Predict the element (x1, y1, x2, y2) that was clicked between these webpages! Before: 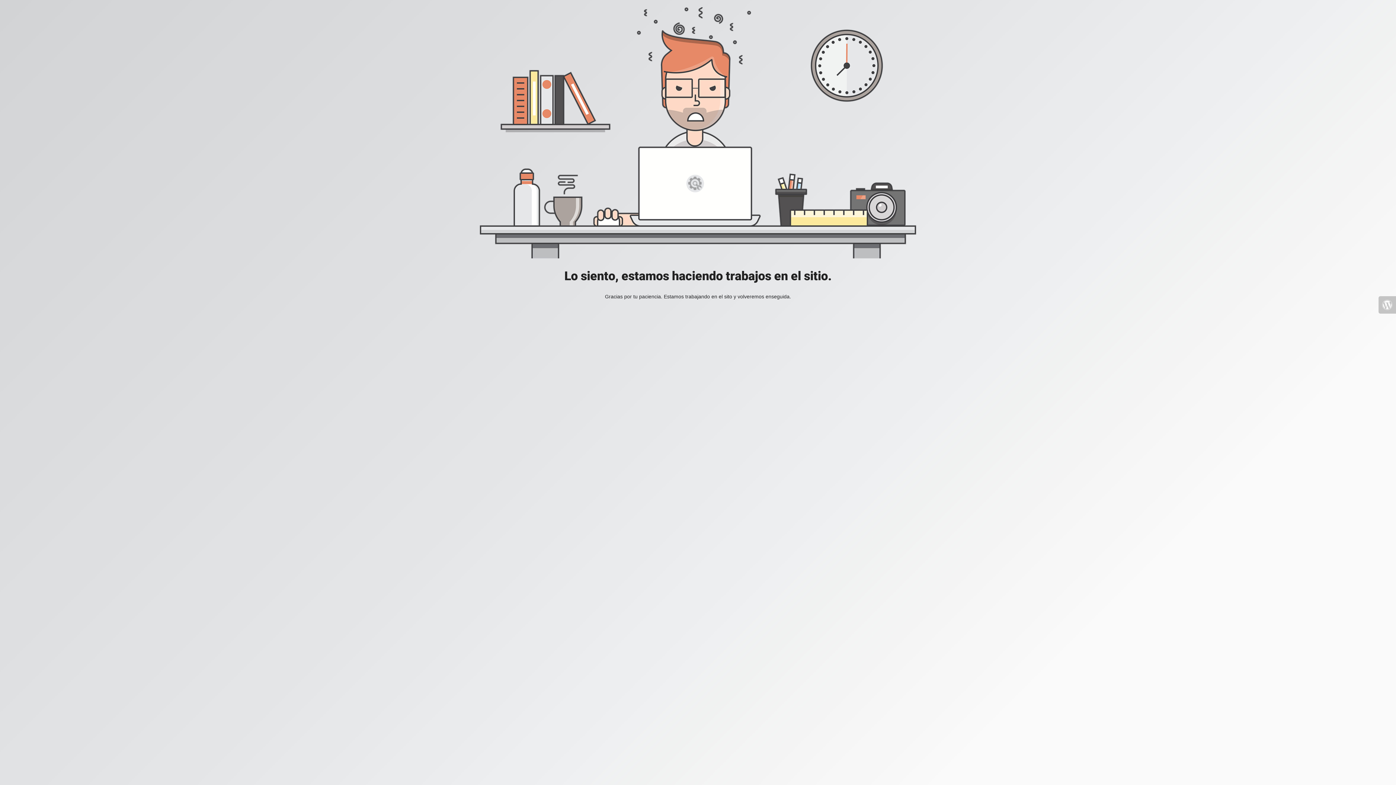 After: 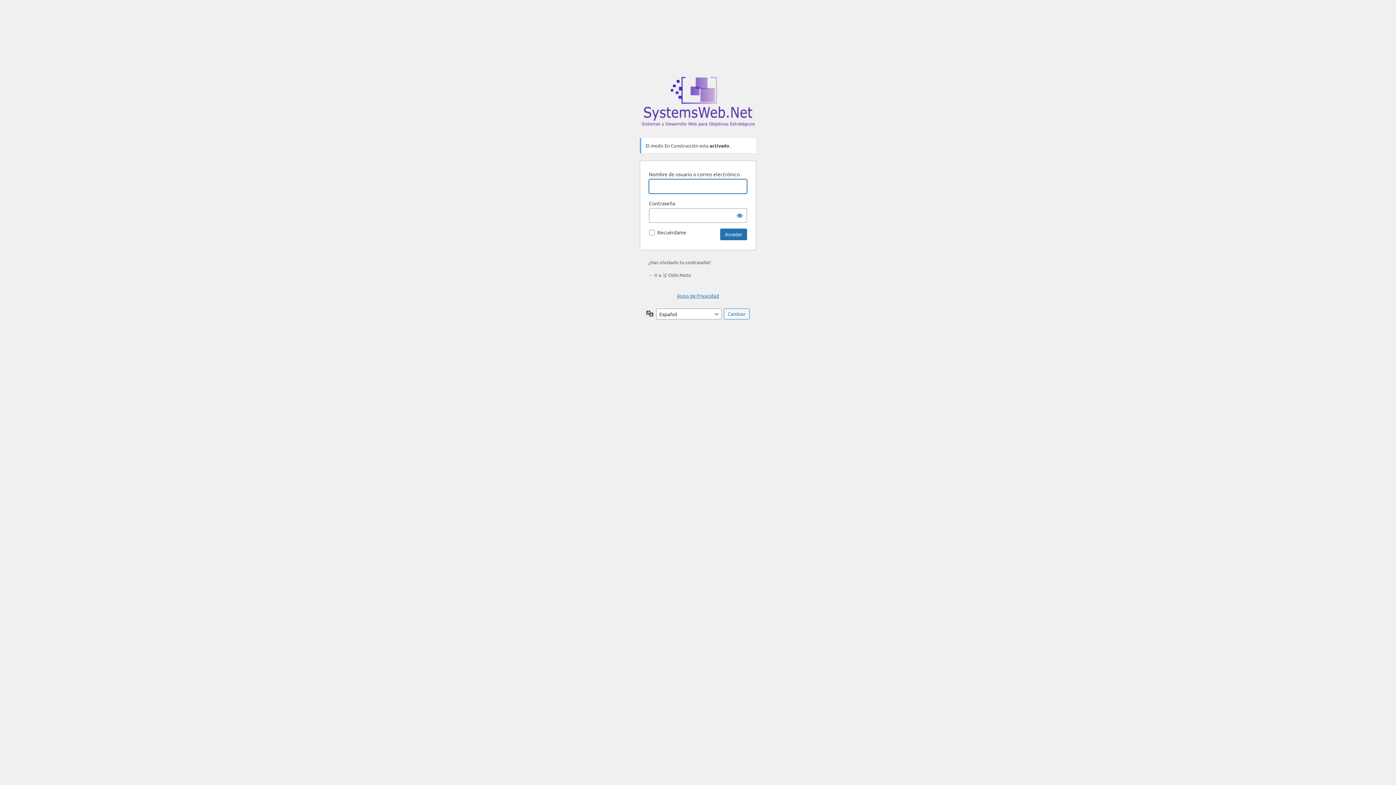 Action: bbox: (1378, 296, 1396, 313)